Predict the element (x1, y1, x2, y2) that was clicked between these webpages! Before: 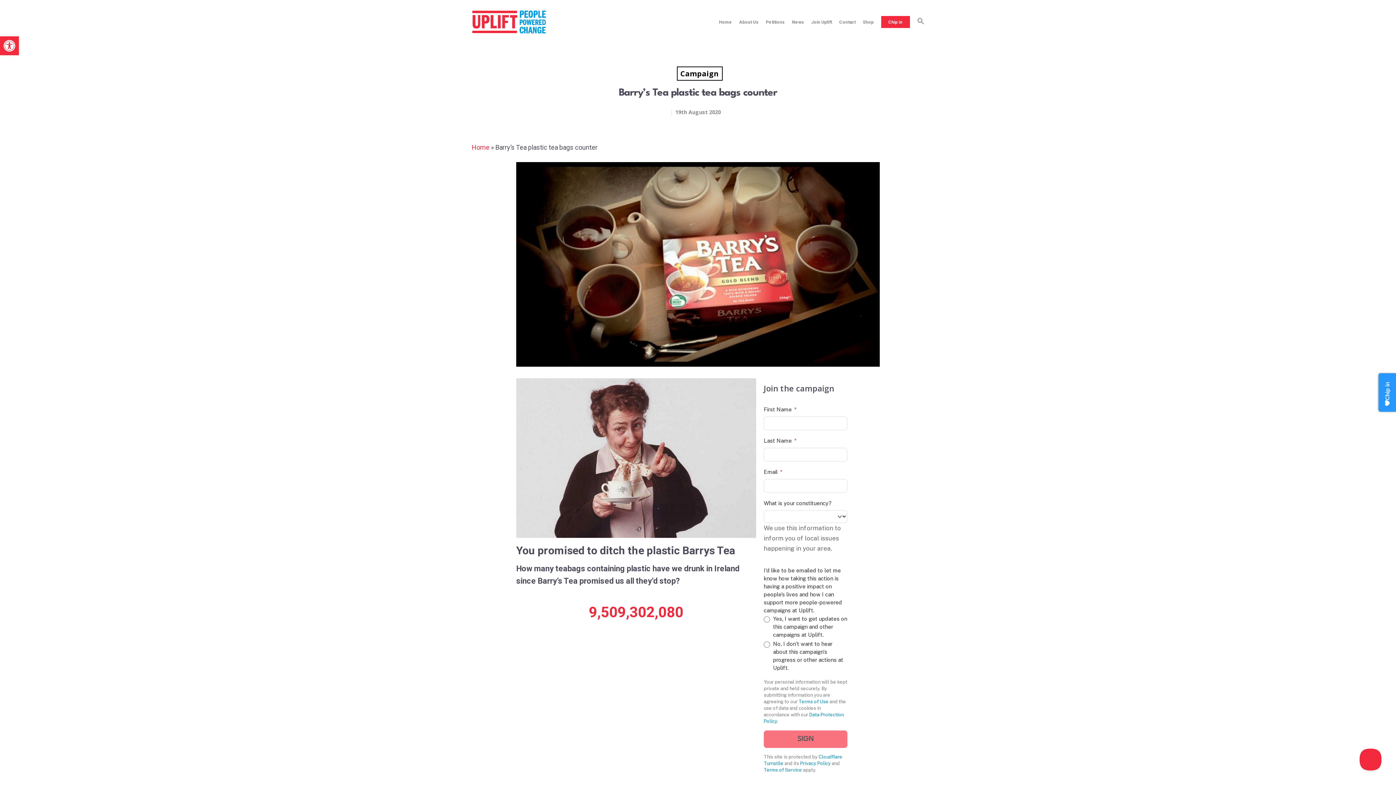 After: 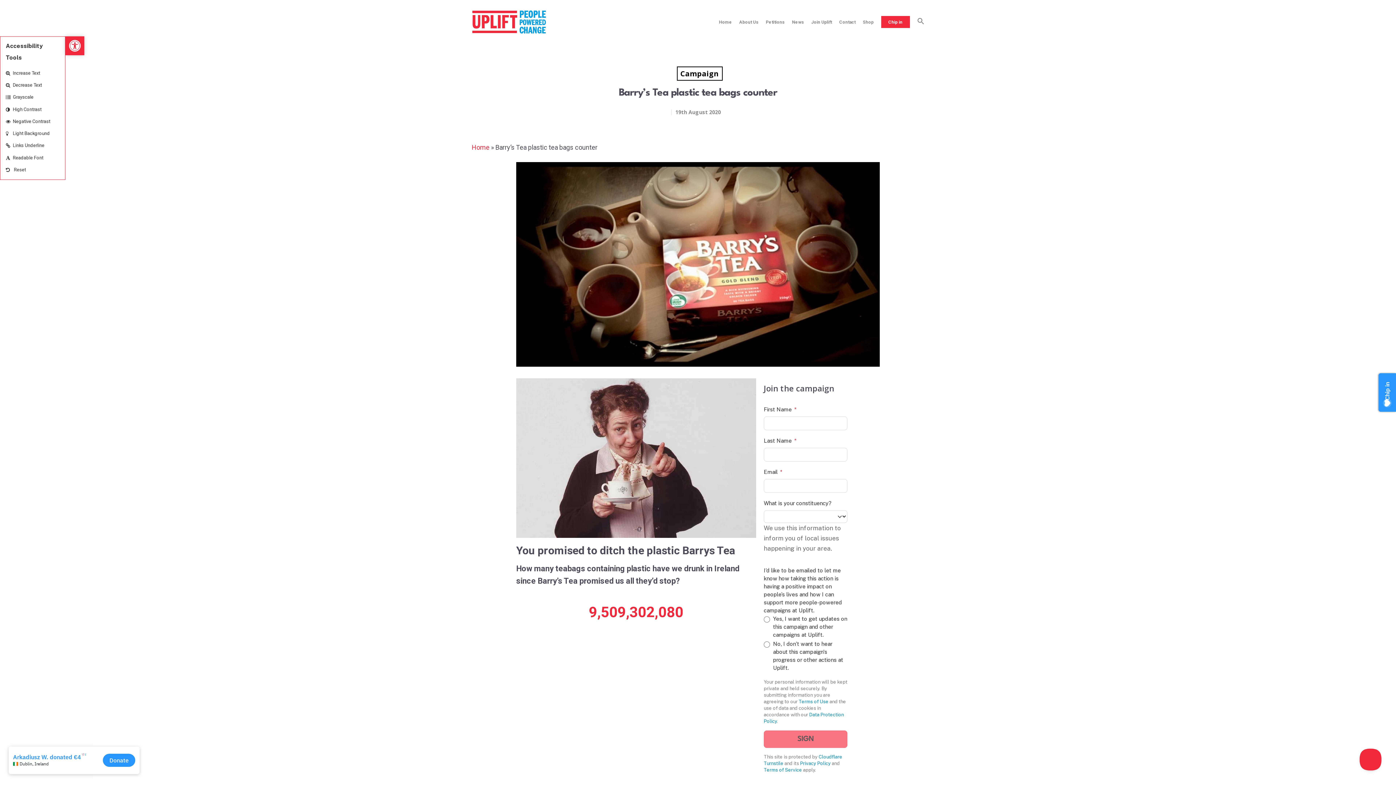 Action: label: Open toolbar bbox: (0, 36, 18, 55)